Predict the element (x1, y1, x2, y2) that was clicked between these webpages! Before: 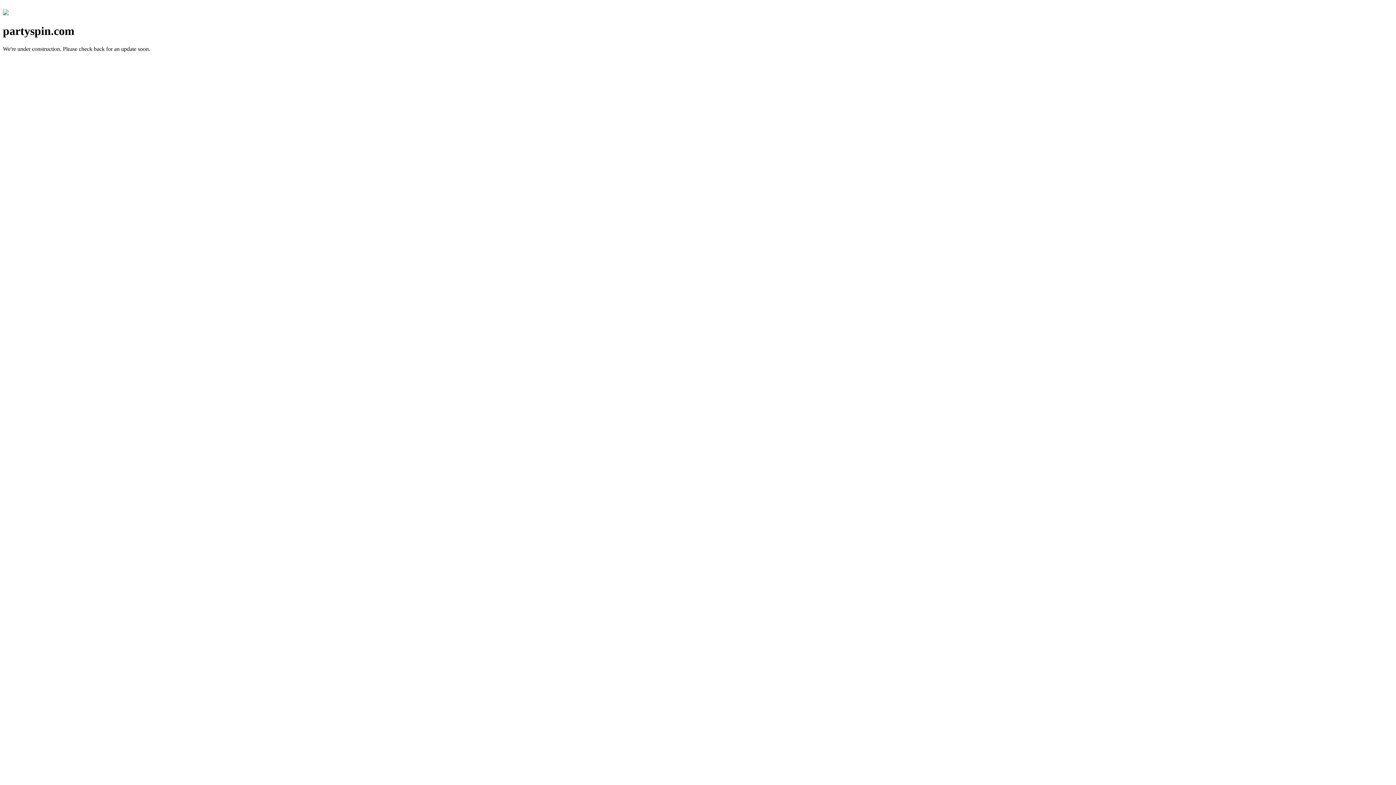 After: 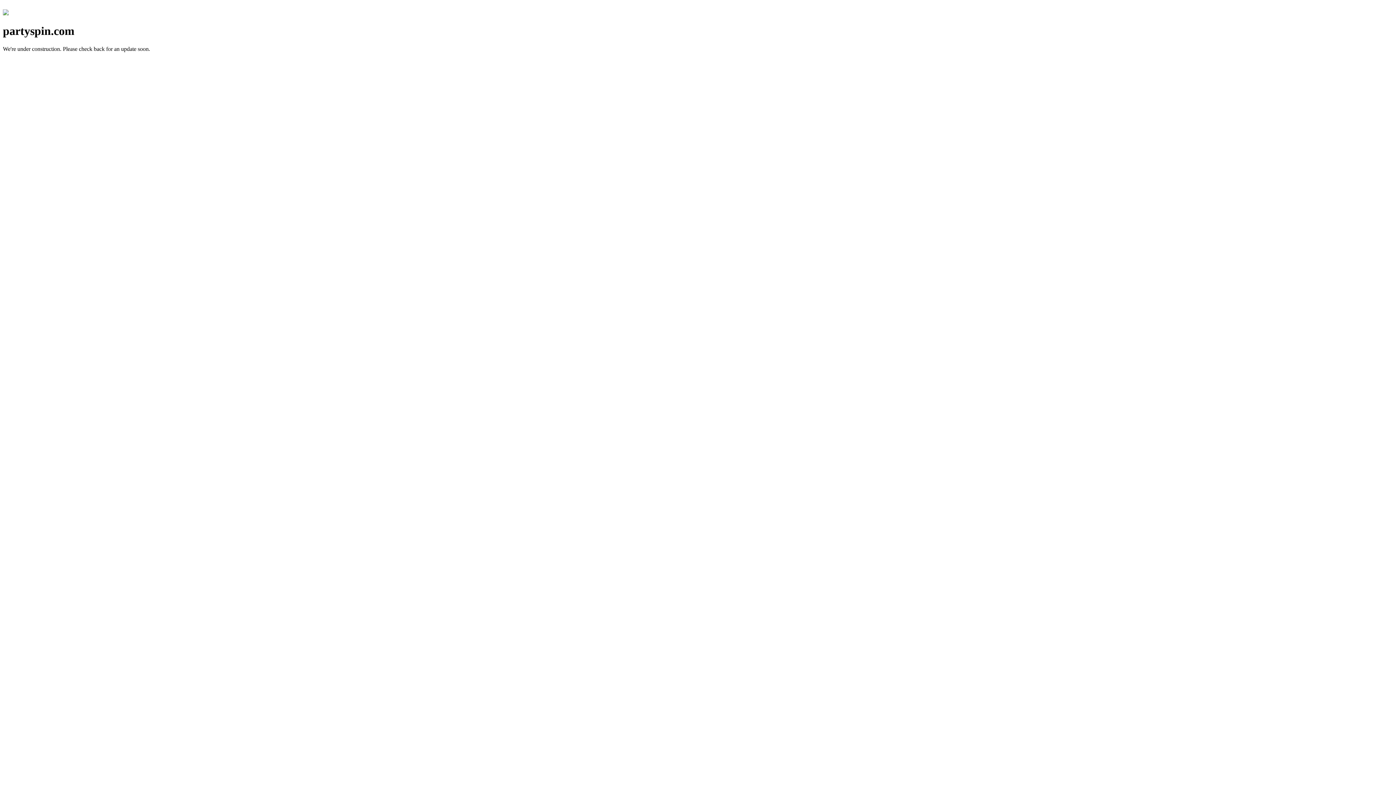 Action: bbox: (2, 10, 8, 16)